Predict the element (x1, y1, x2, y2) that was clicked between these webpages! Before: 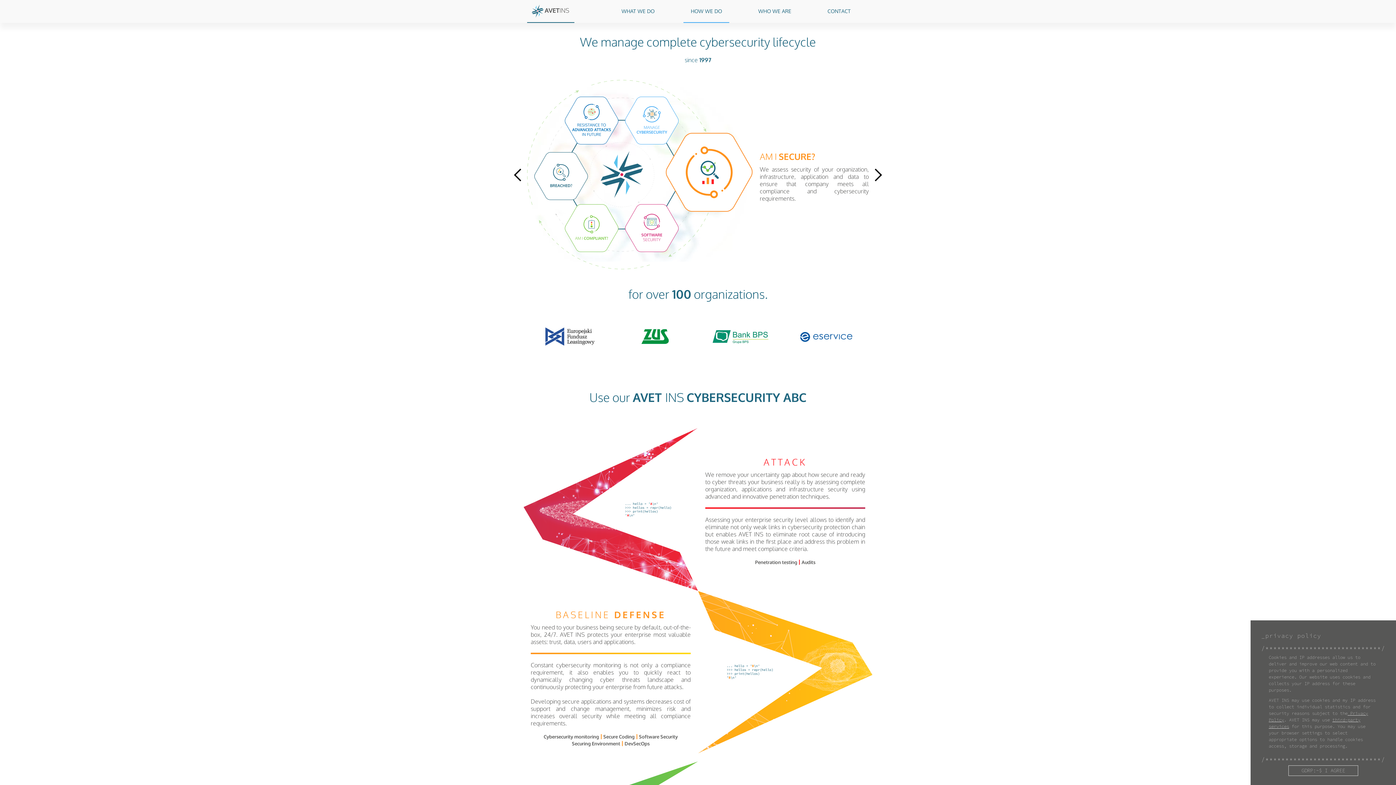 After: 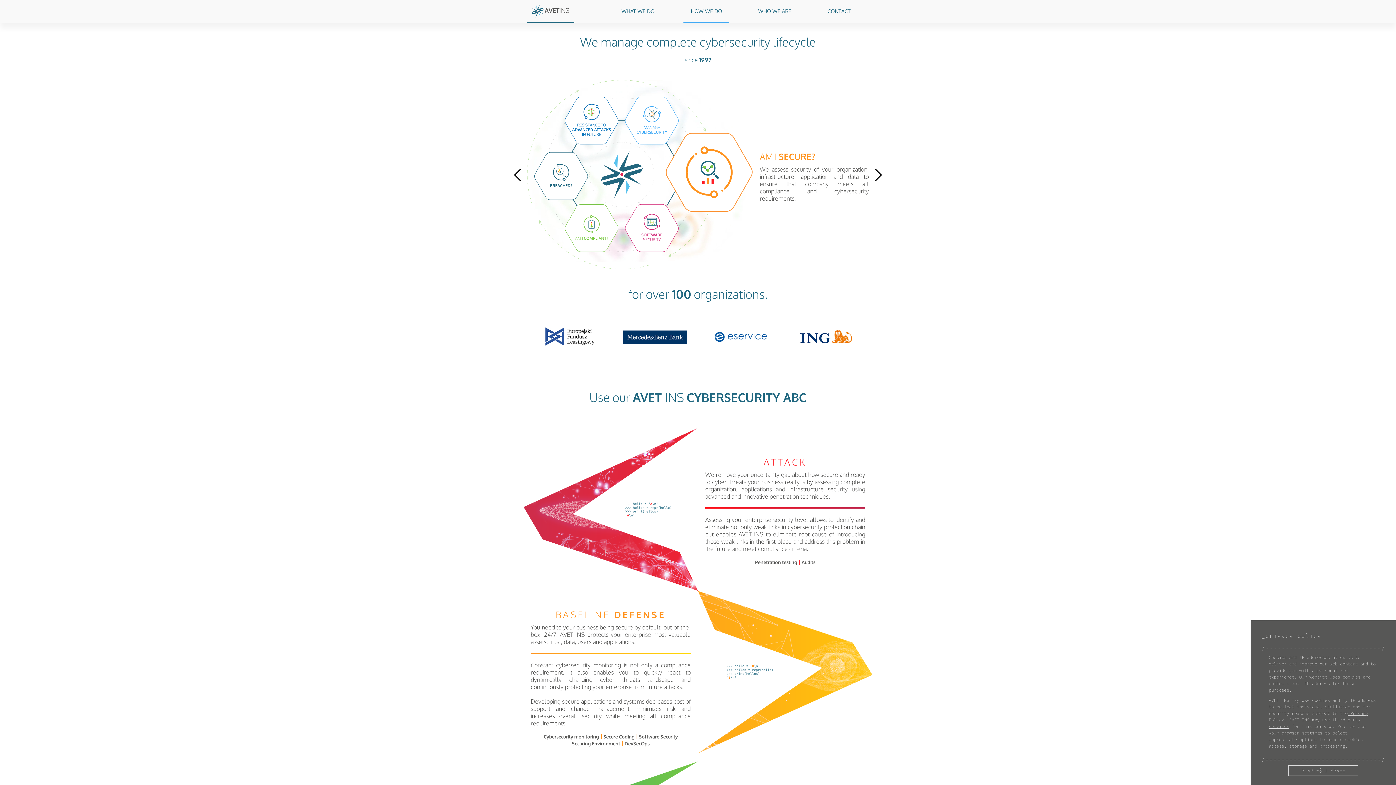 Action: bbox: (527, 0, 574, 23)